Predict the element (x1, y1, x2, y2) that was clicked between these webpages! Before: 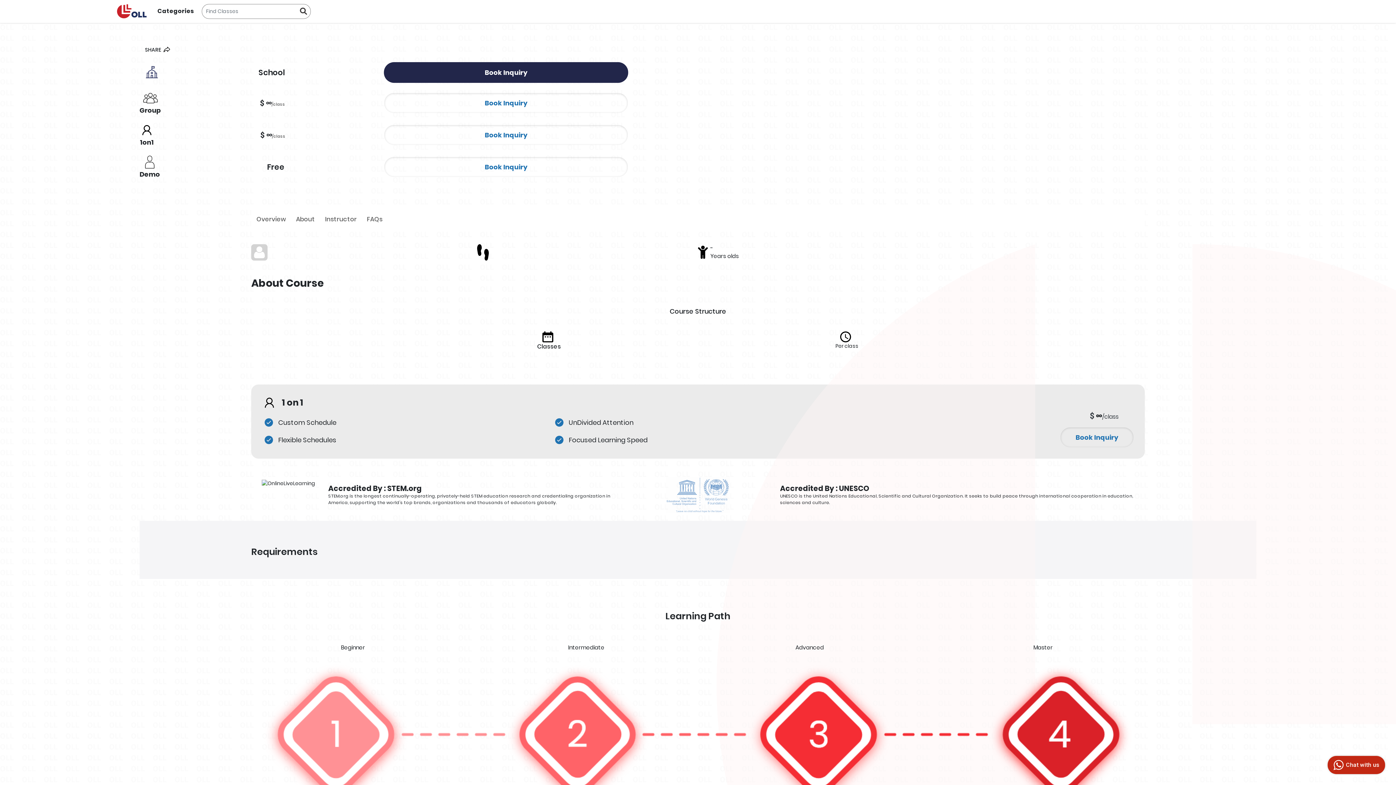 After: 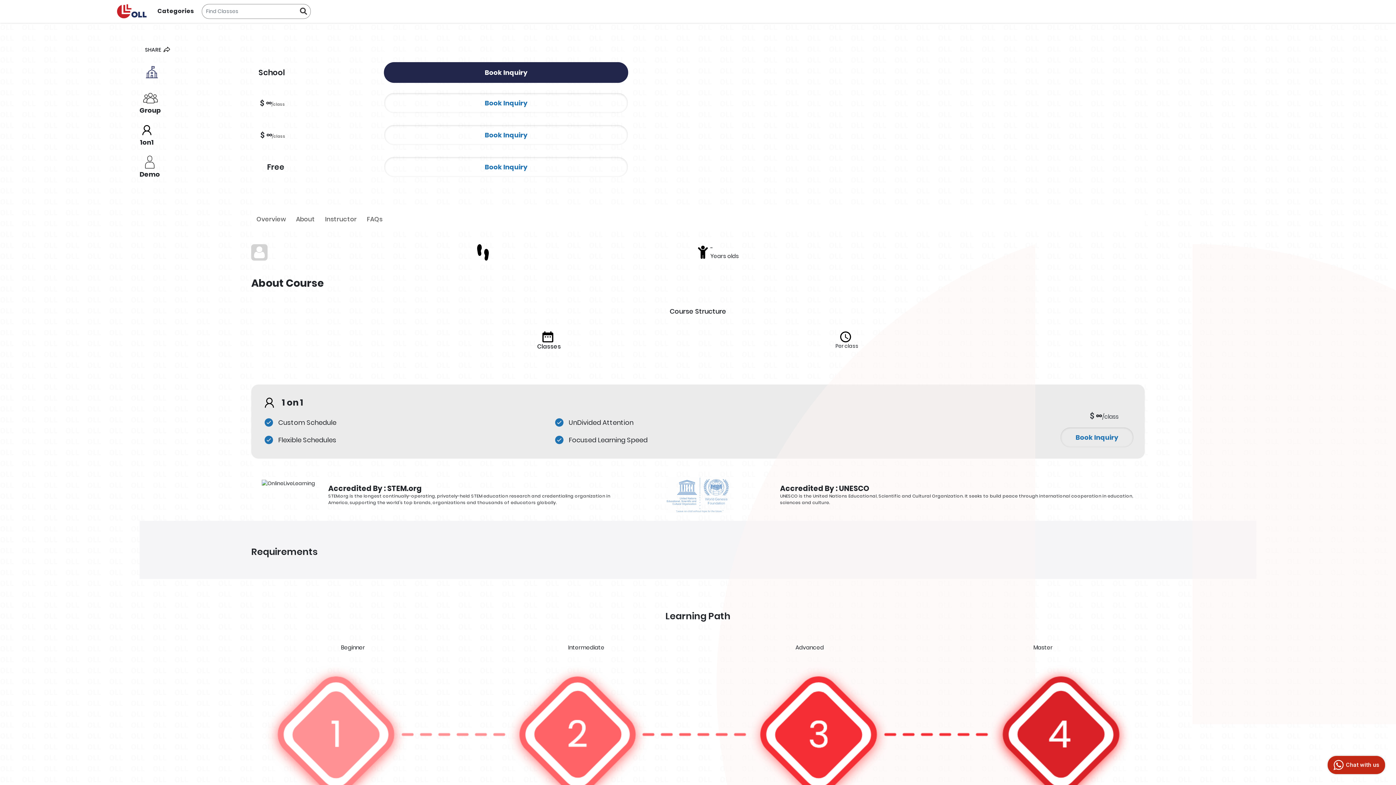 Action: label: Categories bbox: (157, 6, 194, 16)